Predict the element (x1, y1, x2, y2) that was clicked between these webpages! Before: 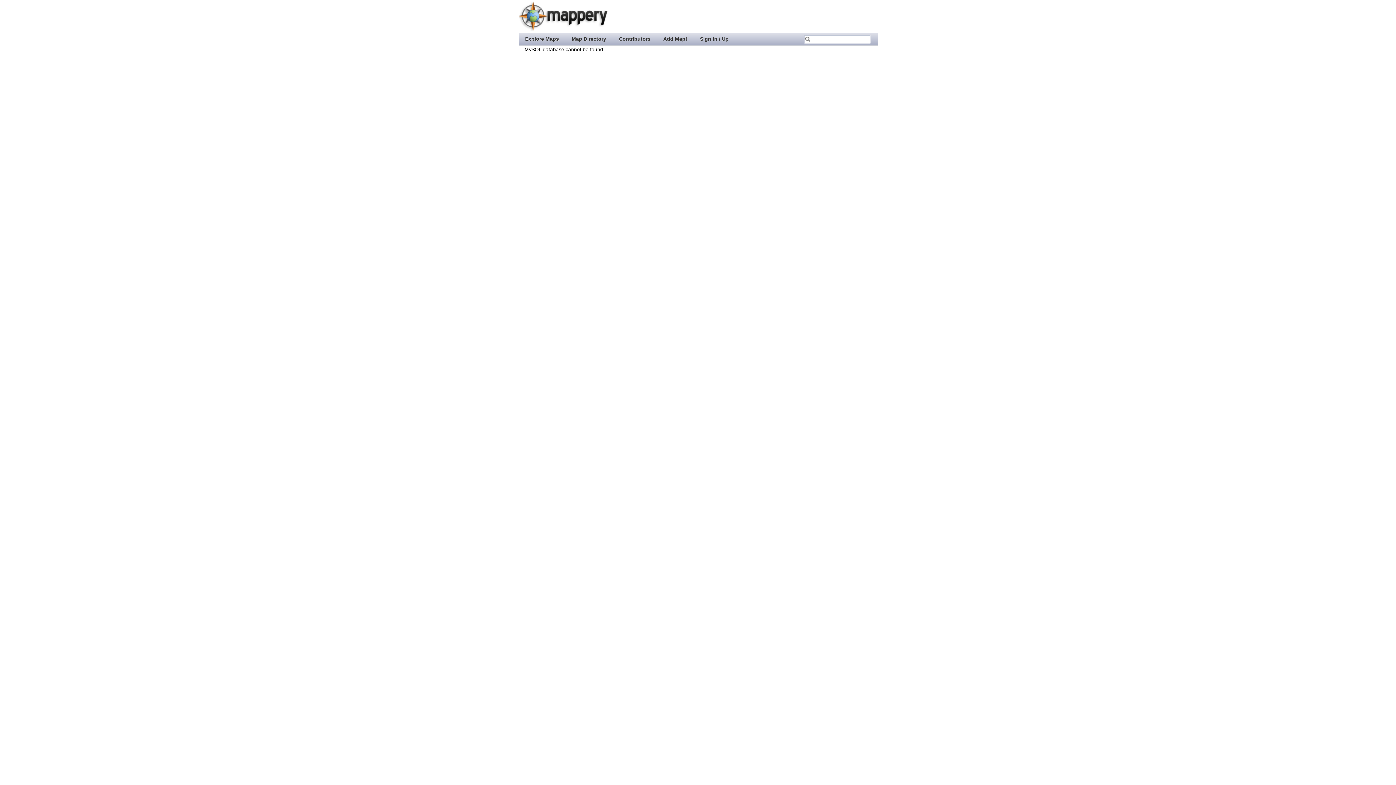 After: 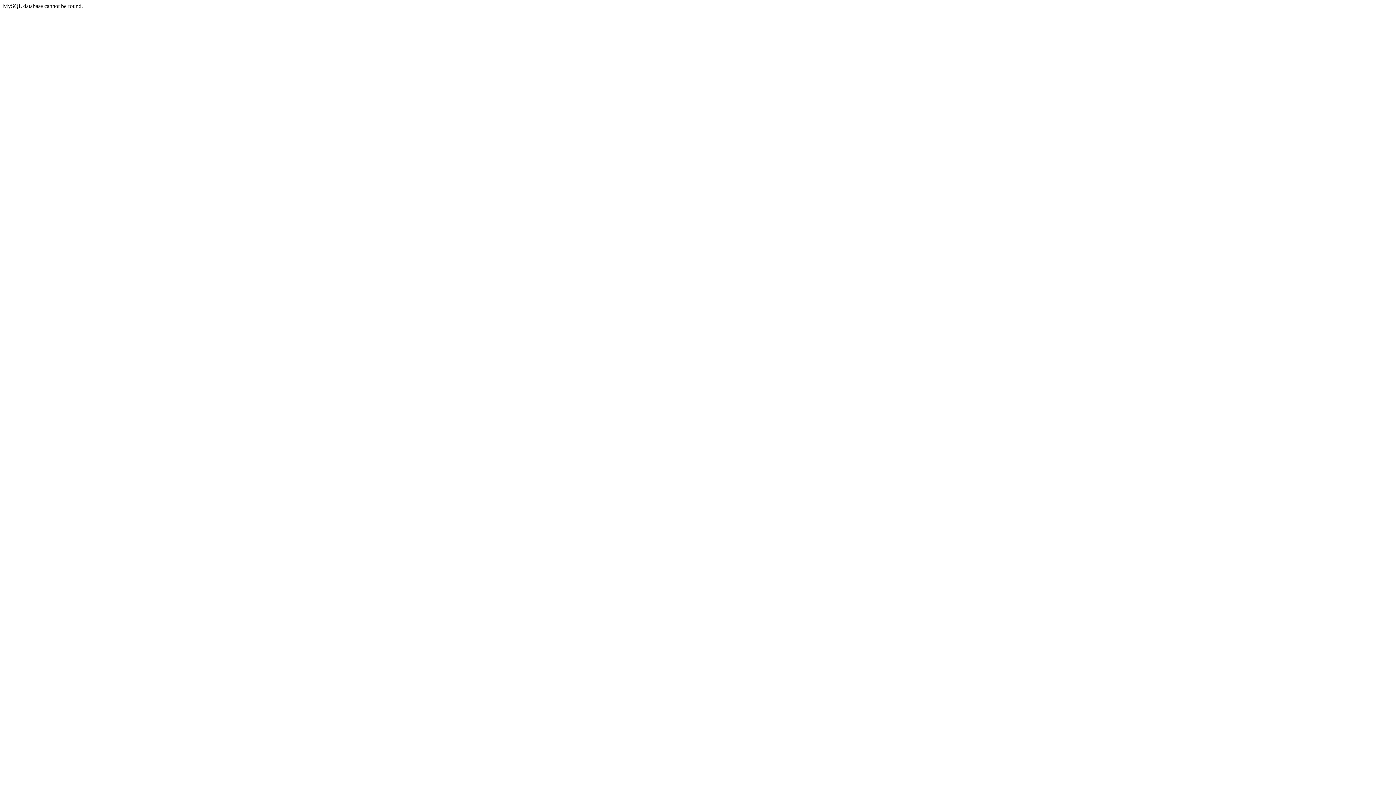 Action: bbox: (565, 32, 612, 44) label: Map Directory